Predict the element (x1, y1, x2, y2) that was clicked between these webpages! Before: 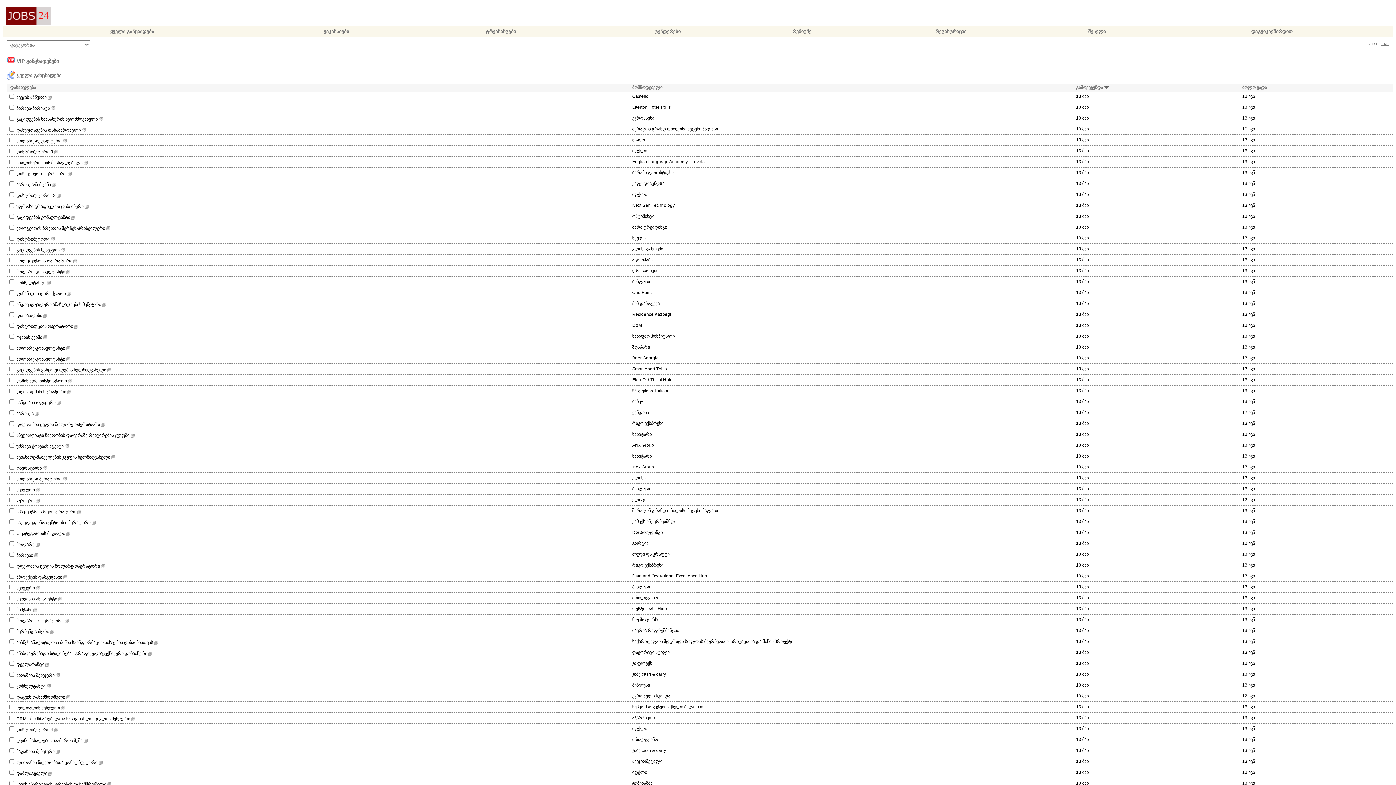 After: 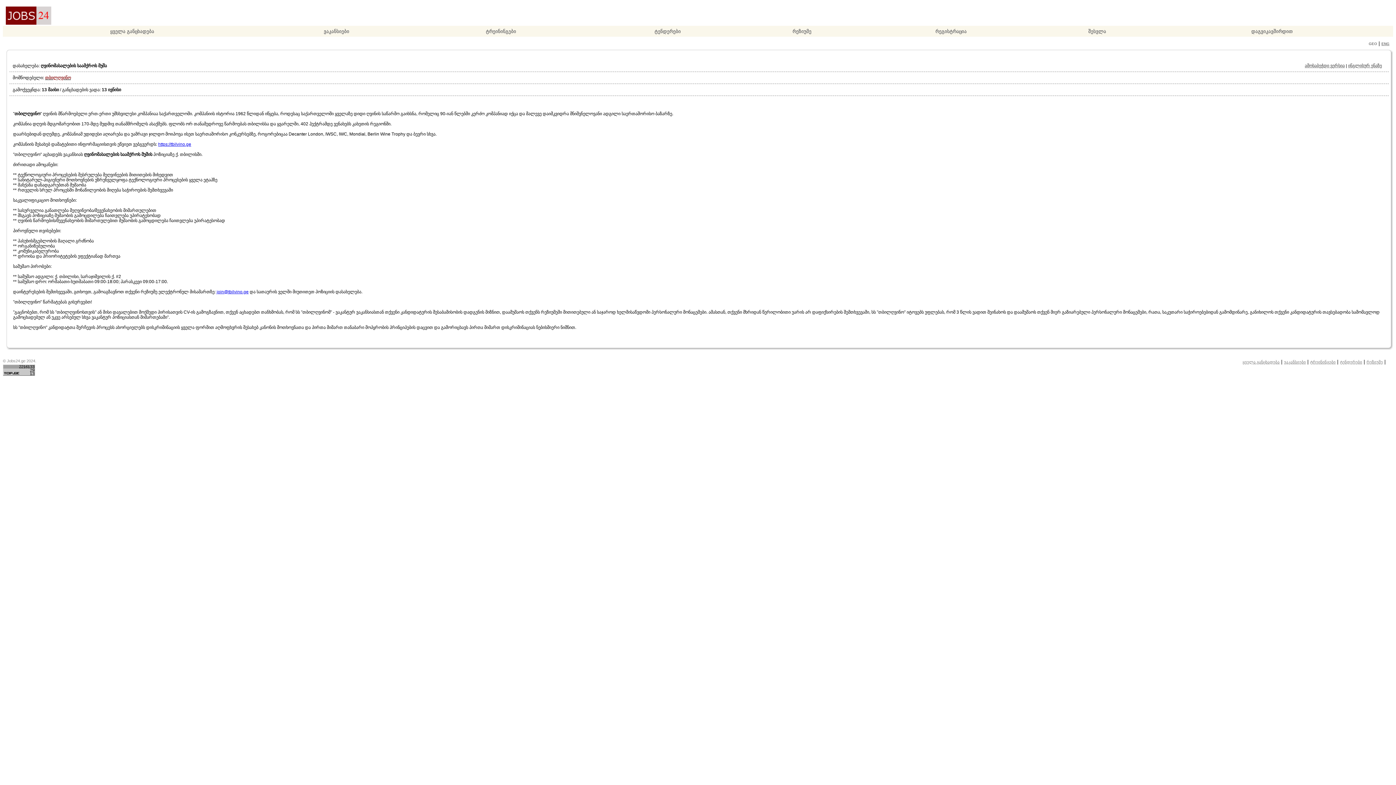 Action: label: ღვინომასალების საამქროს მუშა bbox: (16, 738, 82, 743)